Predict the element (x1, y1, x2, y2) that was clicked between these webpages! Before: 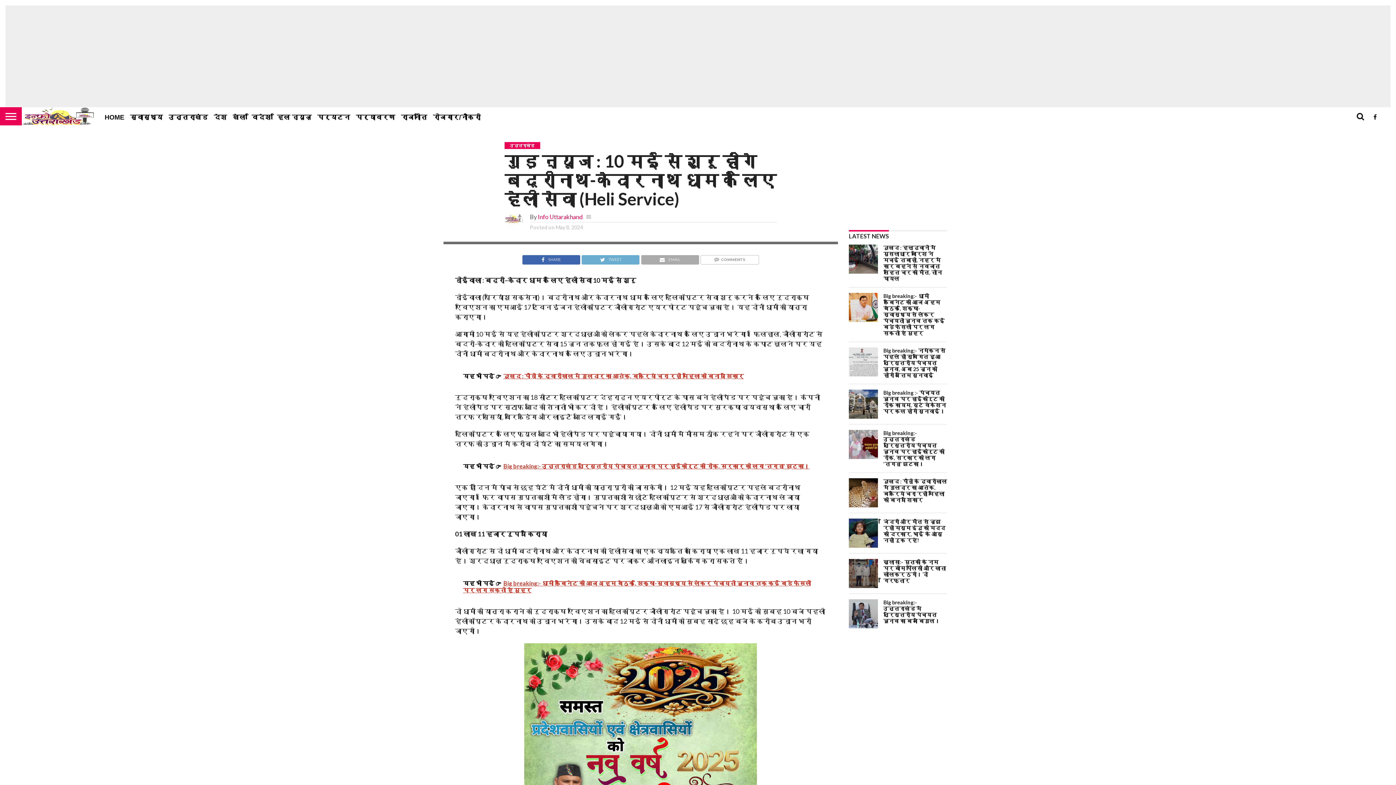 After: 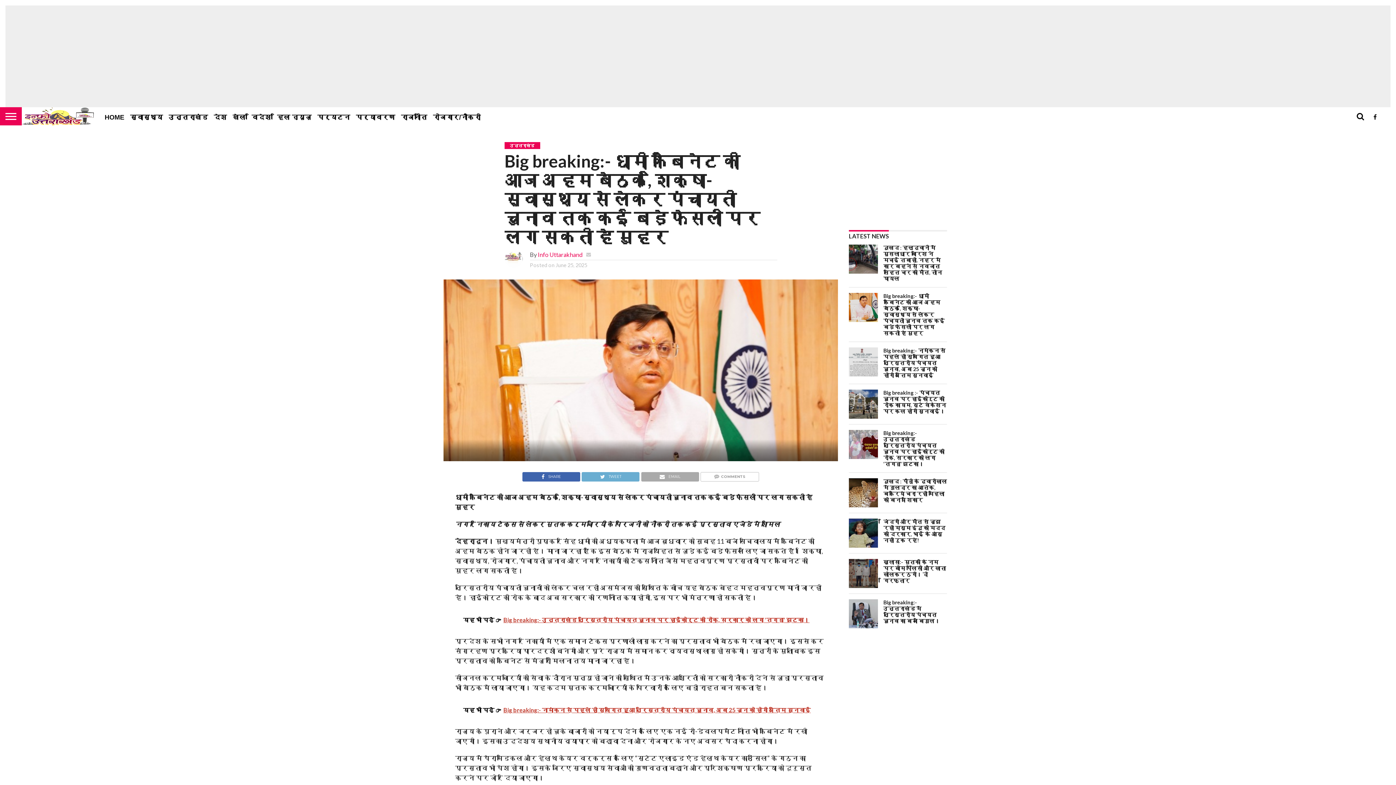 Action: label: यह भी पढ़ें 👉  Big breaking:- धामी कैबिनेट की आज अहम बैठक, शिक्षा-स्वास्थ्य से लेकर पंचायती चुनाव तक कई बड़े फैसलों पर लग सकती है मुहर bbox: (455, 573, 828, 600)